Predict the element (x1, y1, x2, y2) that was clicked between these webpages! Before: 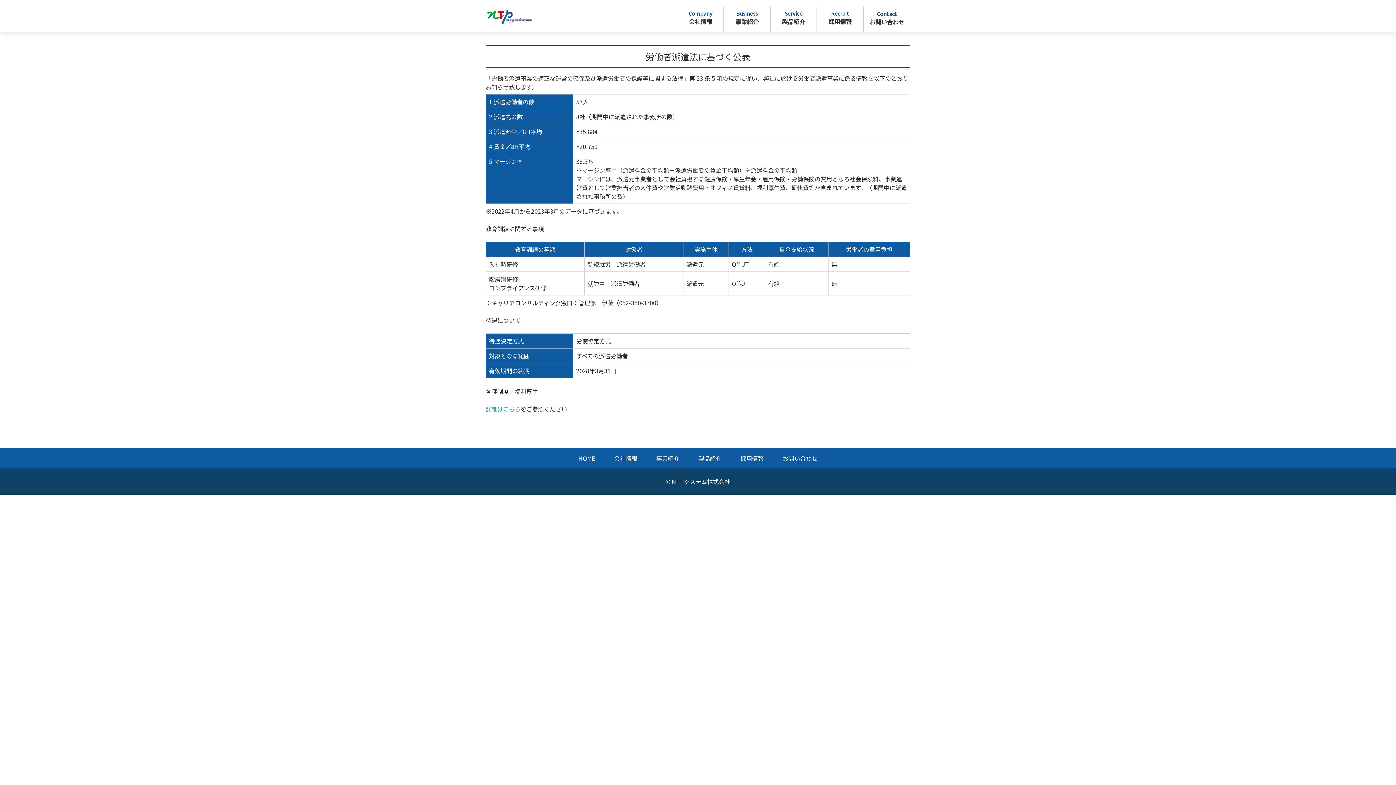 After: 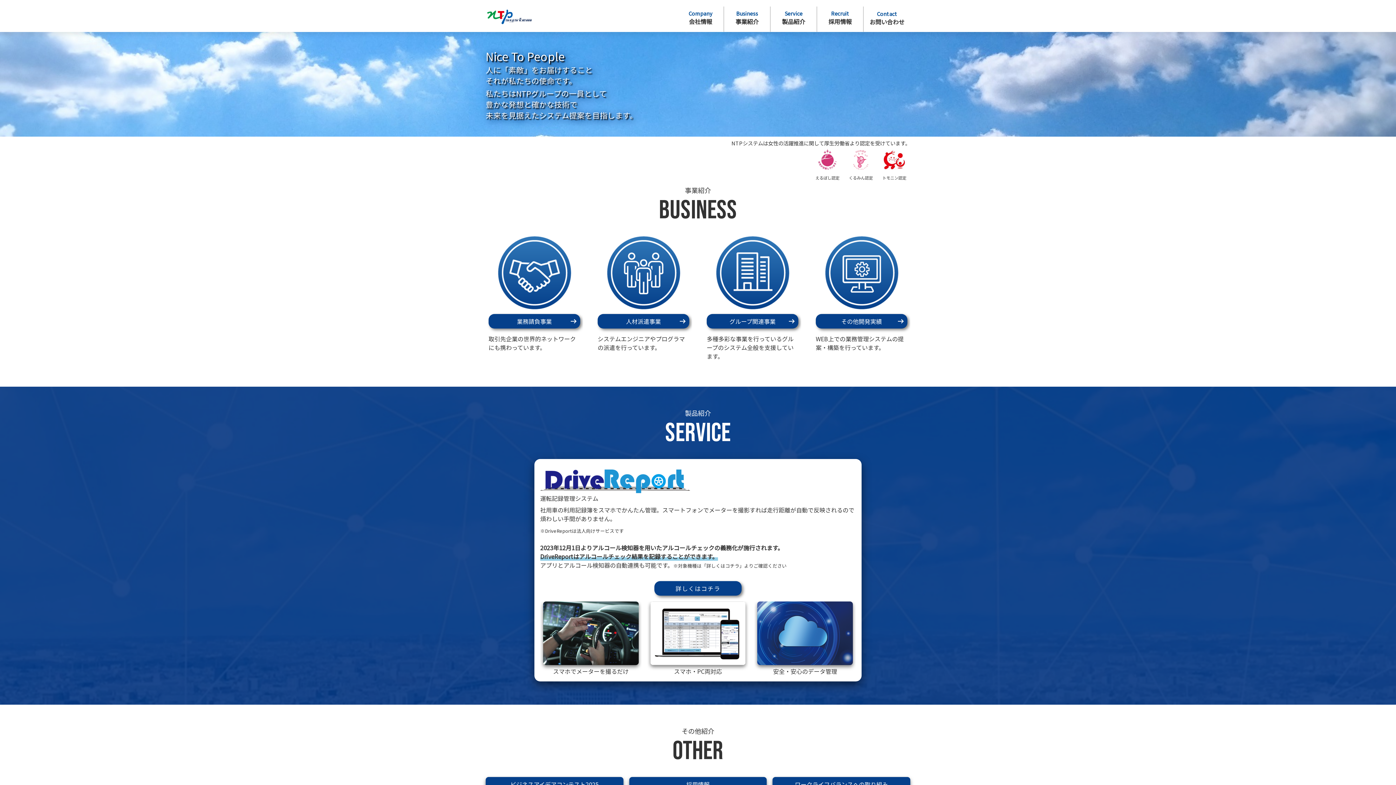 Action: bbox: (569, 448, 604, 468) label: HOME